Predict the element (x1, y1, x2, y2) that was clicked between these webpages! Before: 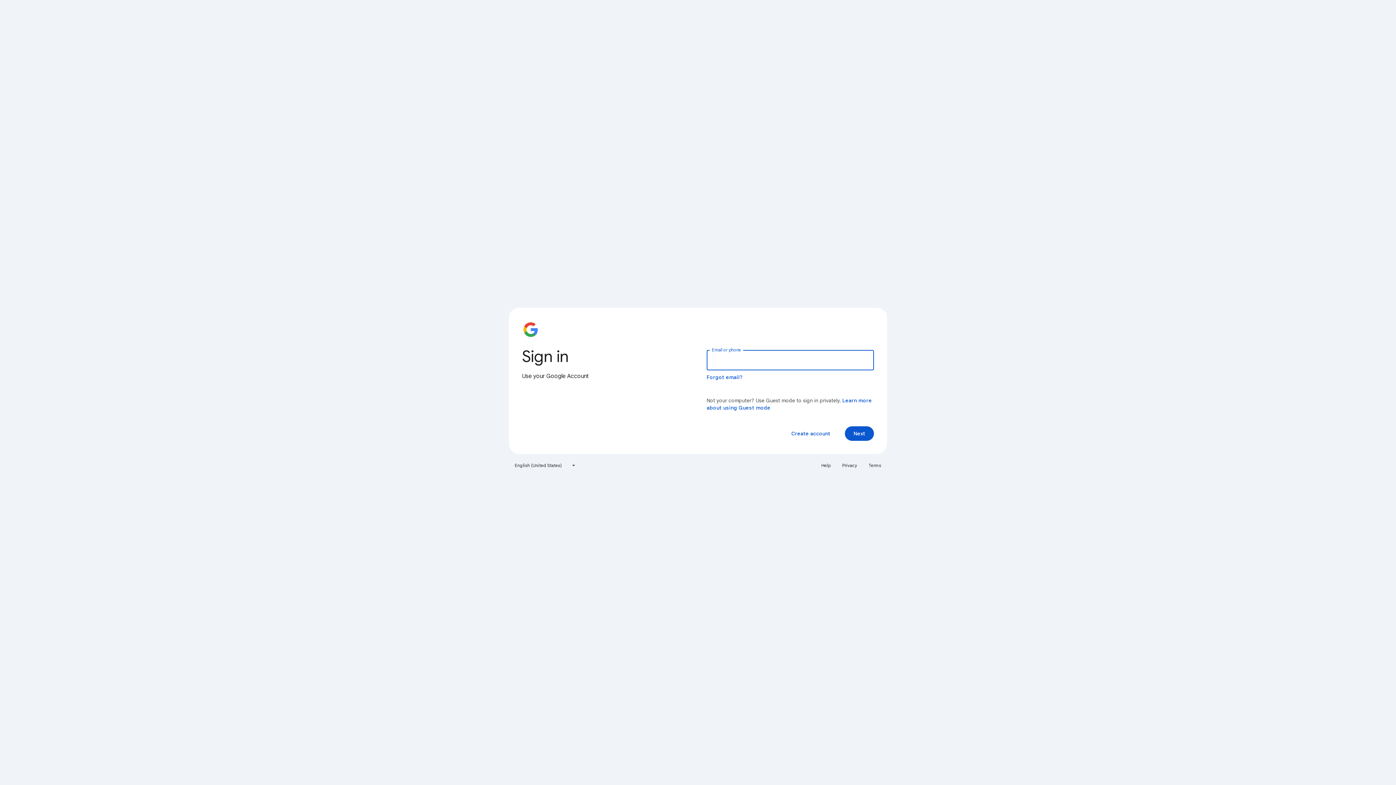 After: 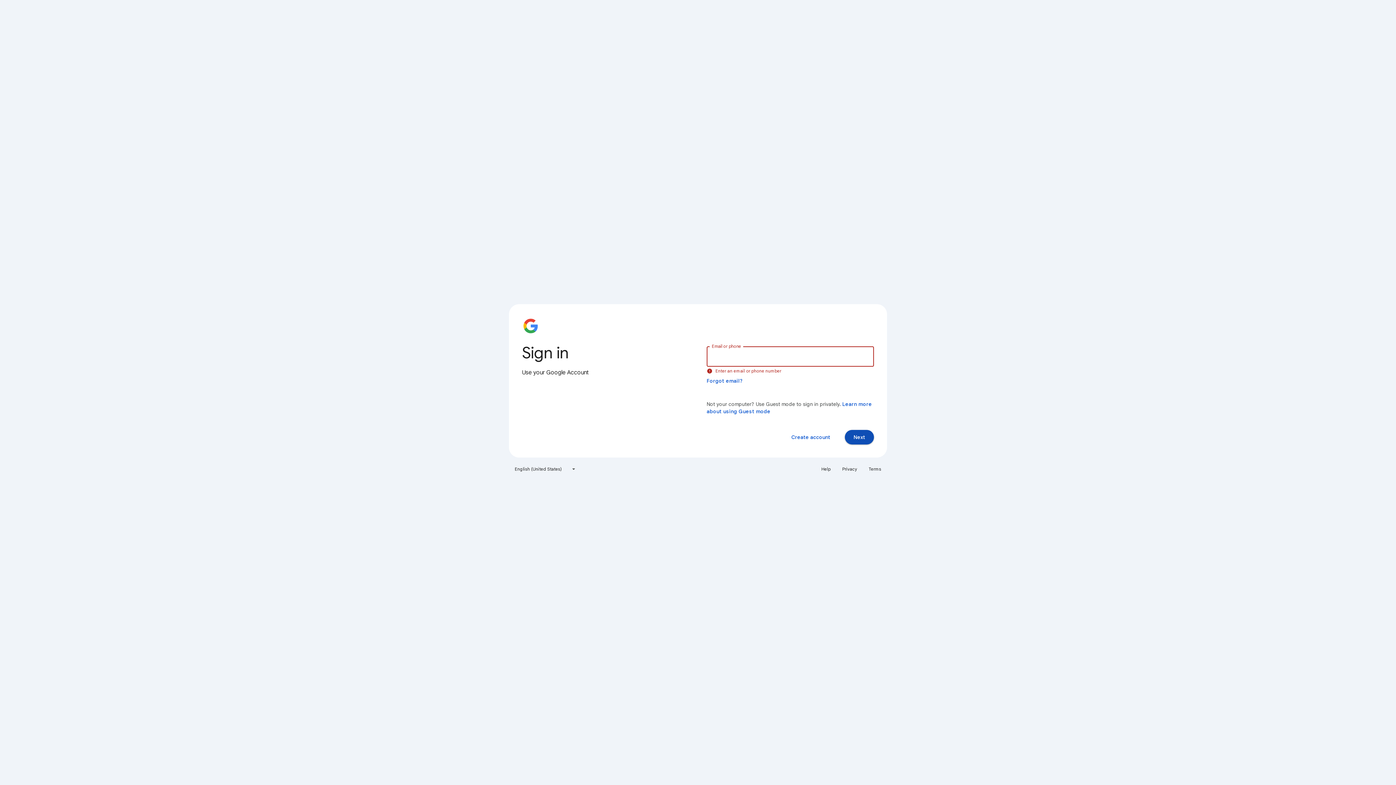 Action: label: Next bbox: (845, 426, 874, 441)